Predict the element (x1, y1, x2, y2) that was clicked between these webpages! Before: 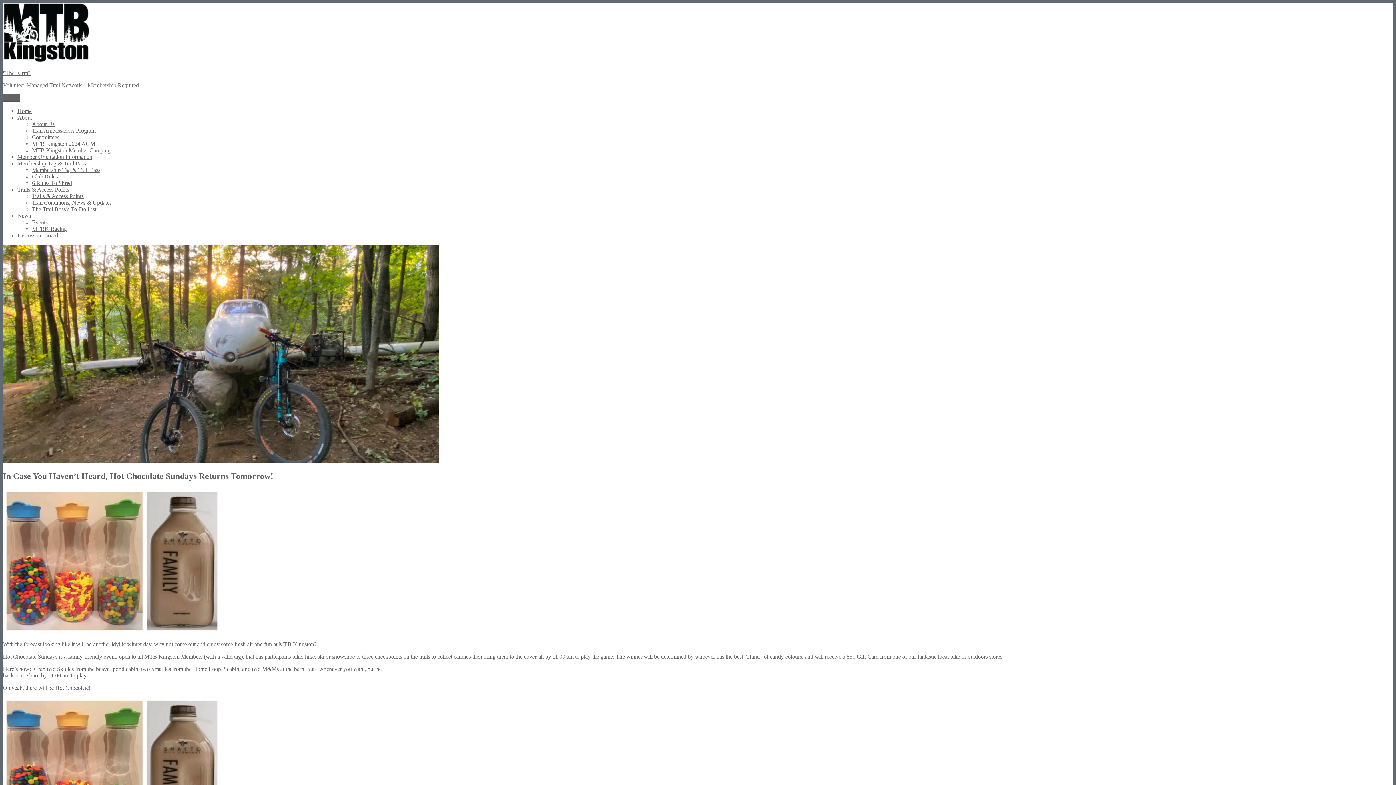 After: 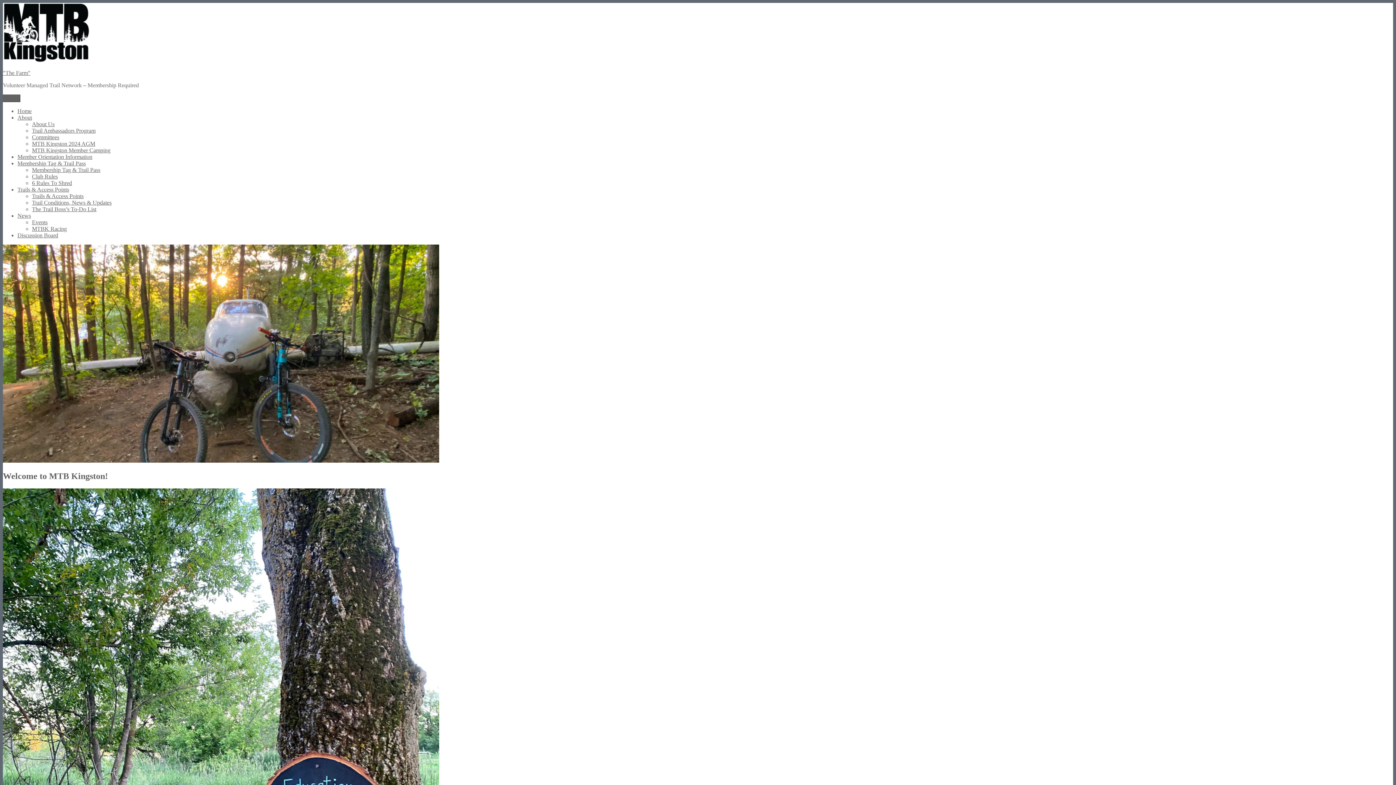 Action: bbox: (2, 57, 90, 63)